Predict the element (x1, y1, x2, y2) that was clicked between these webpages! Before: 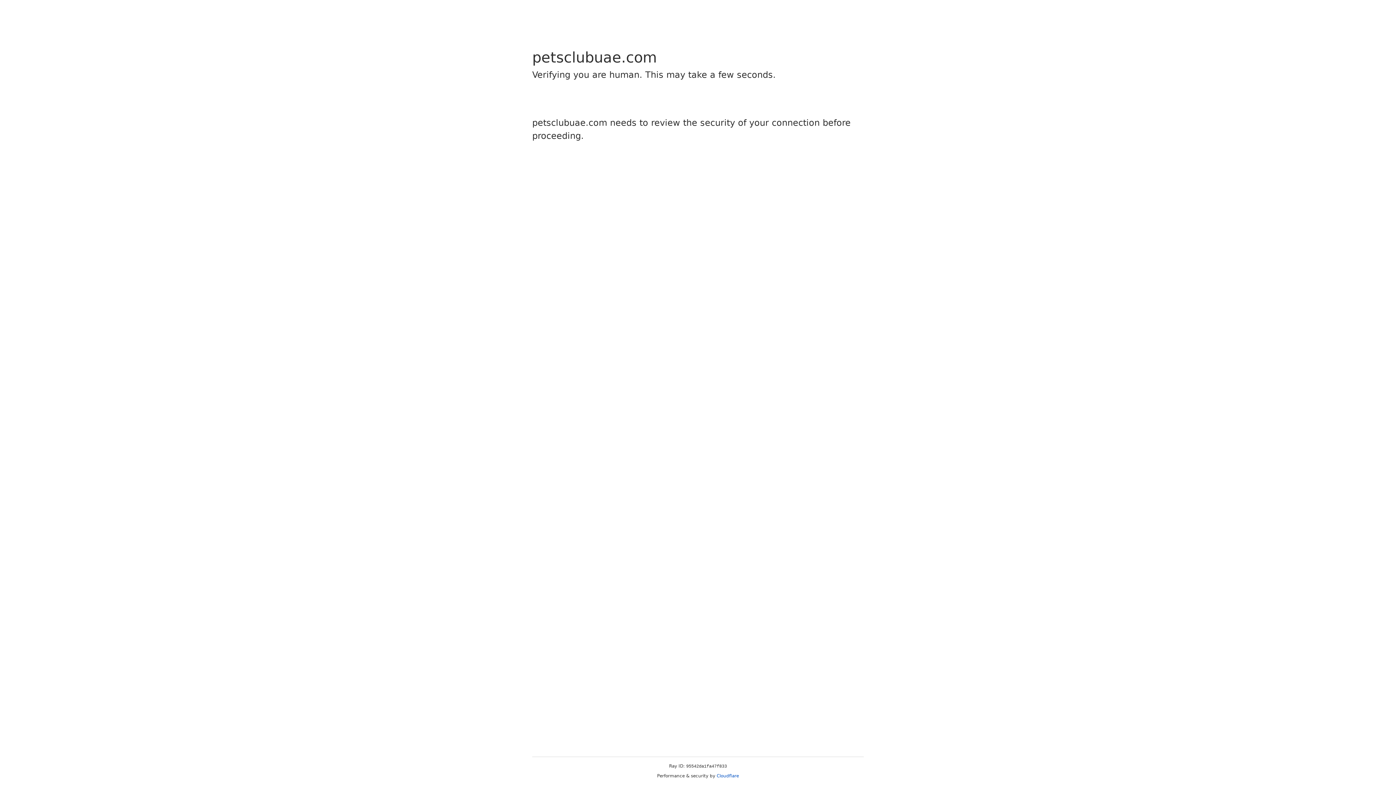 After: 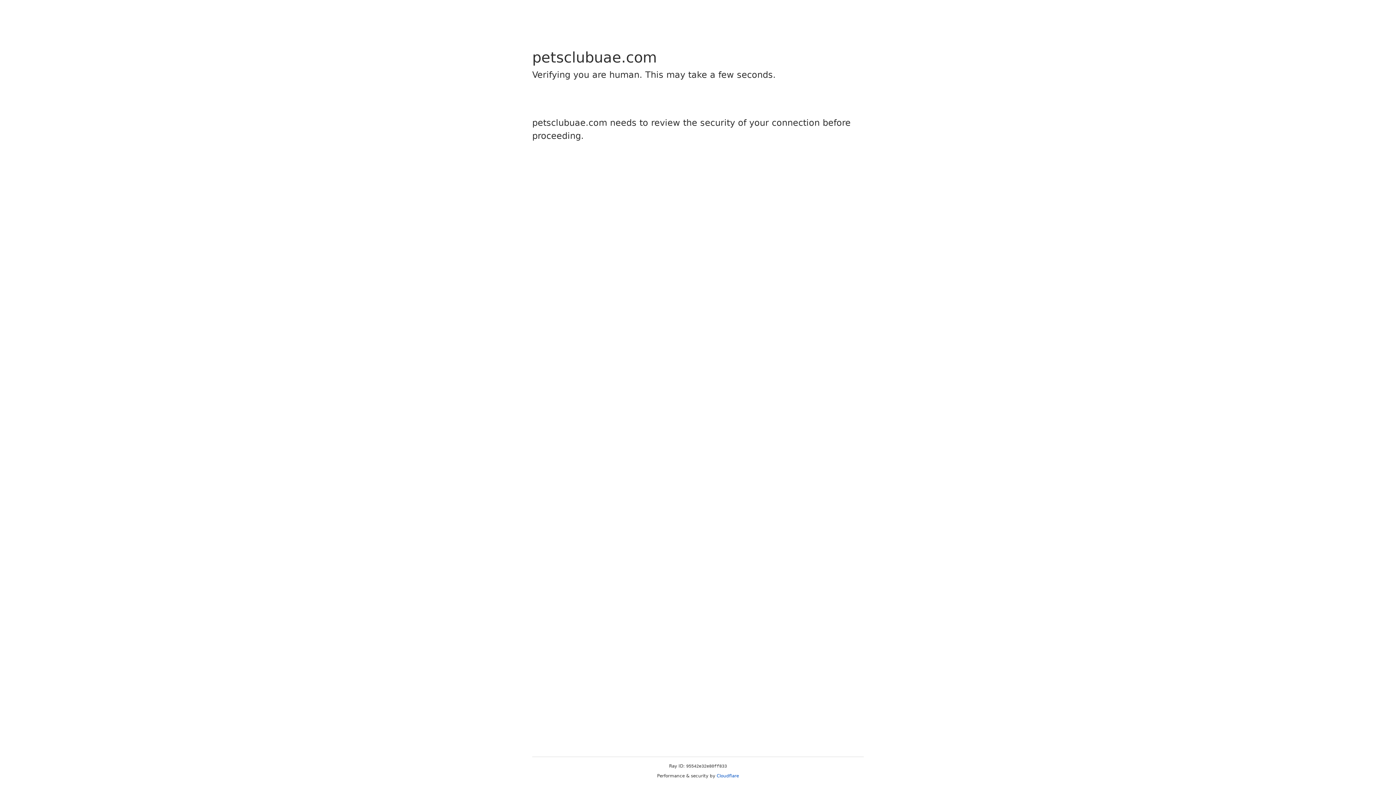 Action: label: Cloudflare bbox: (716, 773, 739, 778)